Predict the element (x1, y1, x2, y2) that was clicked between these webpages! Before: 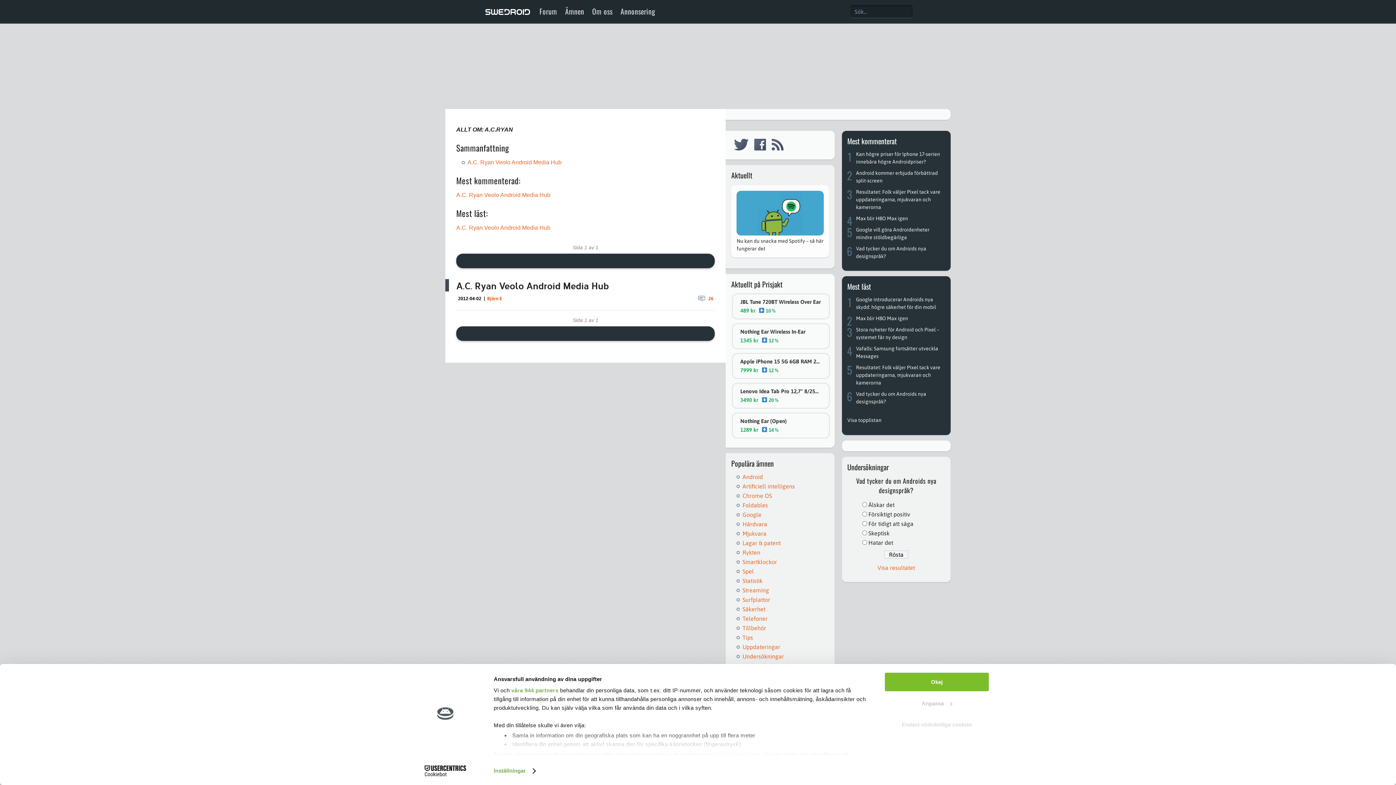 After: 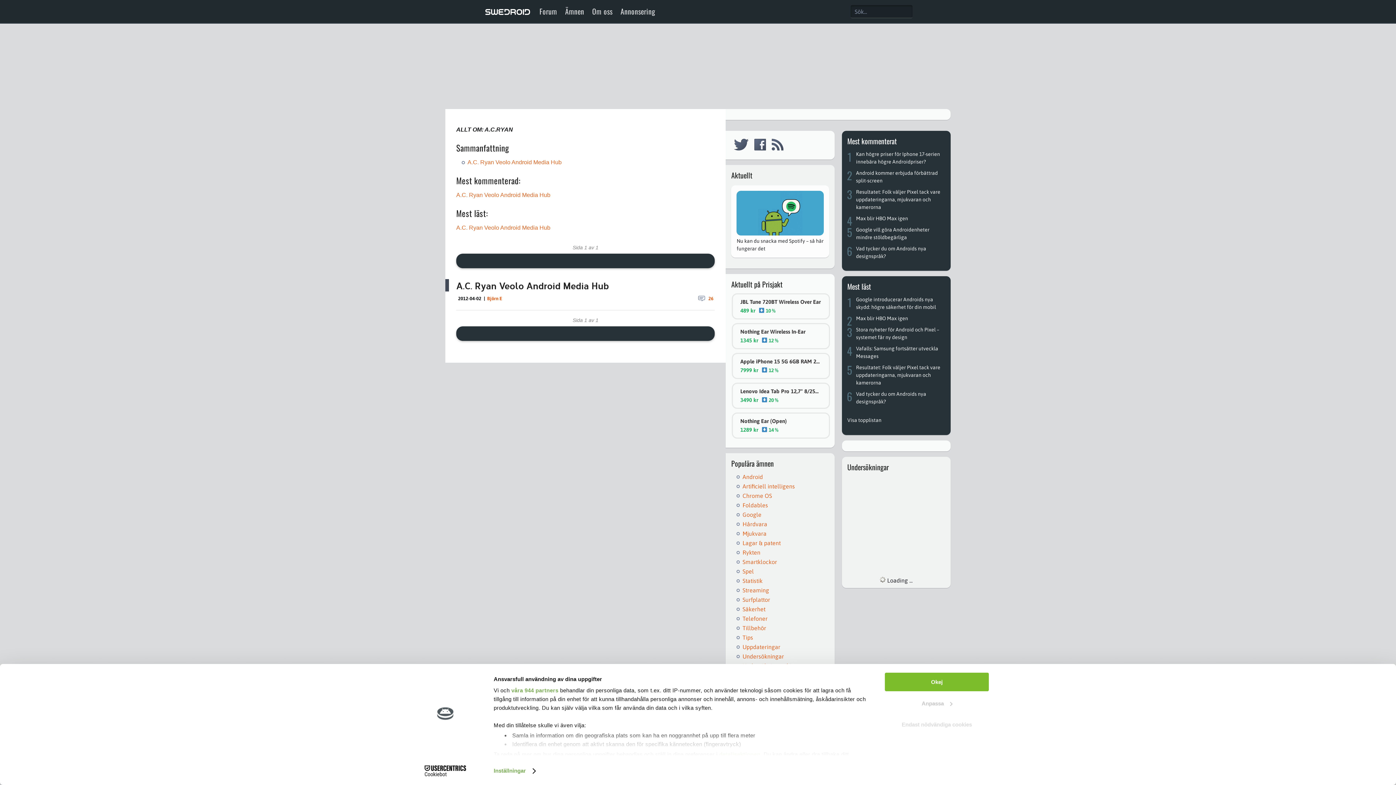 Action: label: Visa resultatet bbox: (877, 564, 915, 571)